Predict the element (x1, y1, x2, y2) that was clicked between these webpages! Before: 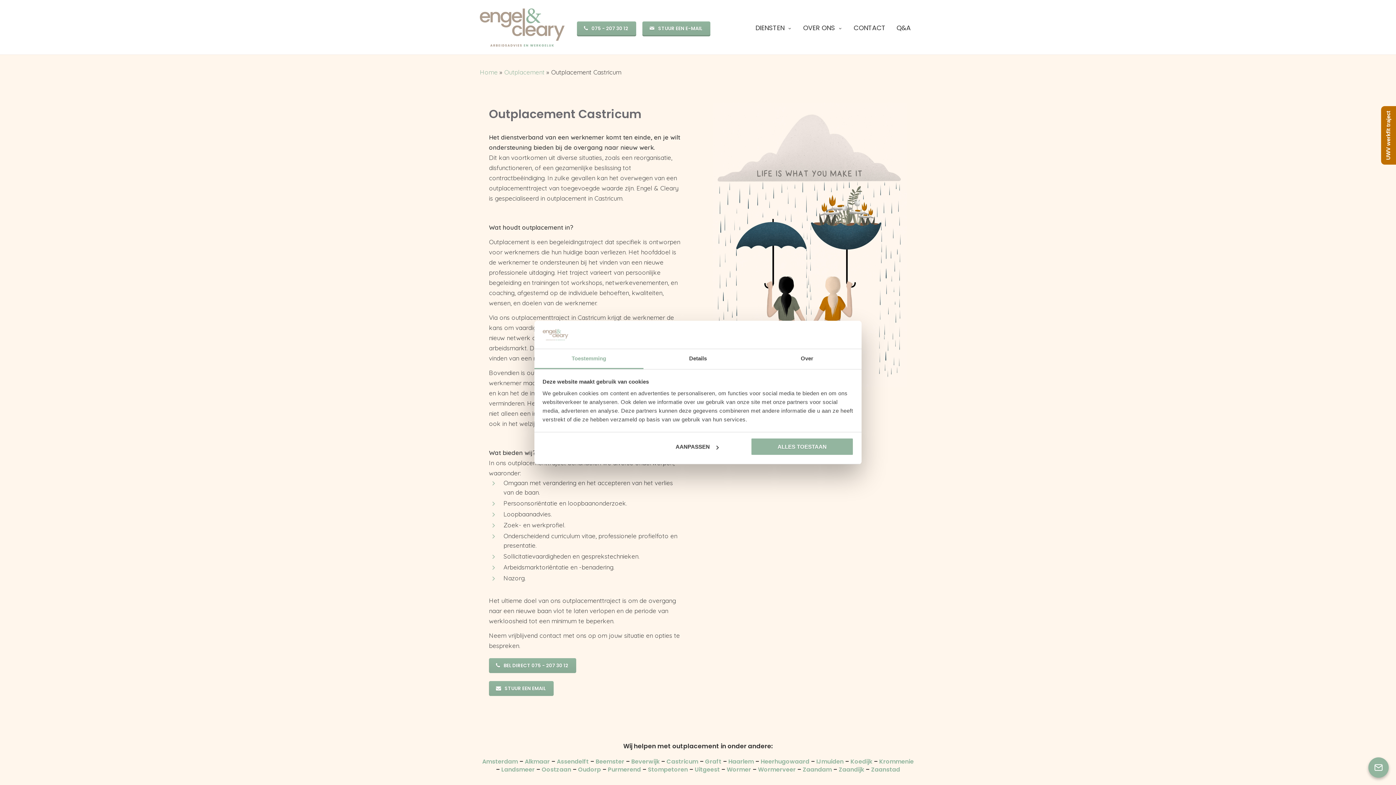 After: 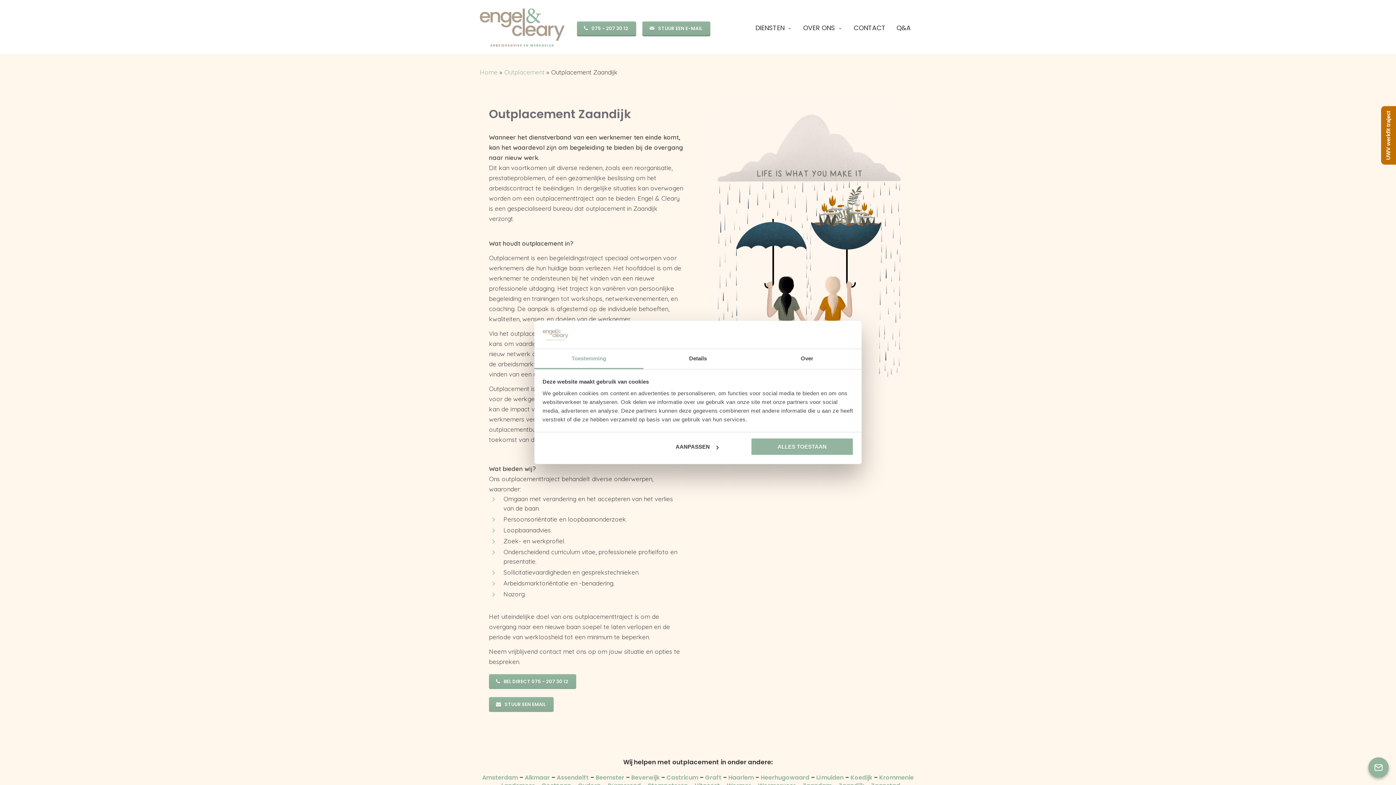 Action: label: Zaandijk bbox: (838, 765, 864, 774)